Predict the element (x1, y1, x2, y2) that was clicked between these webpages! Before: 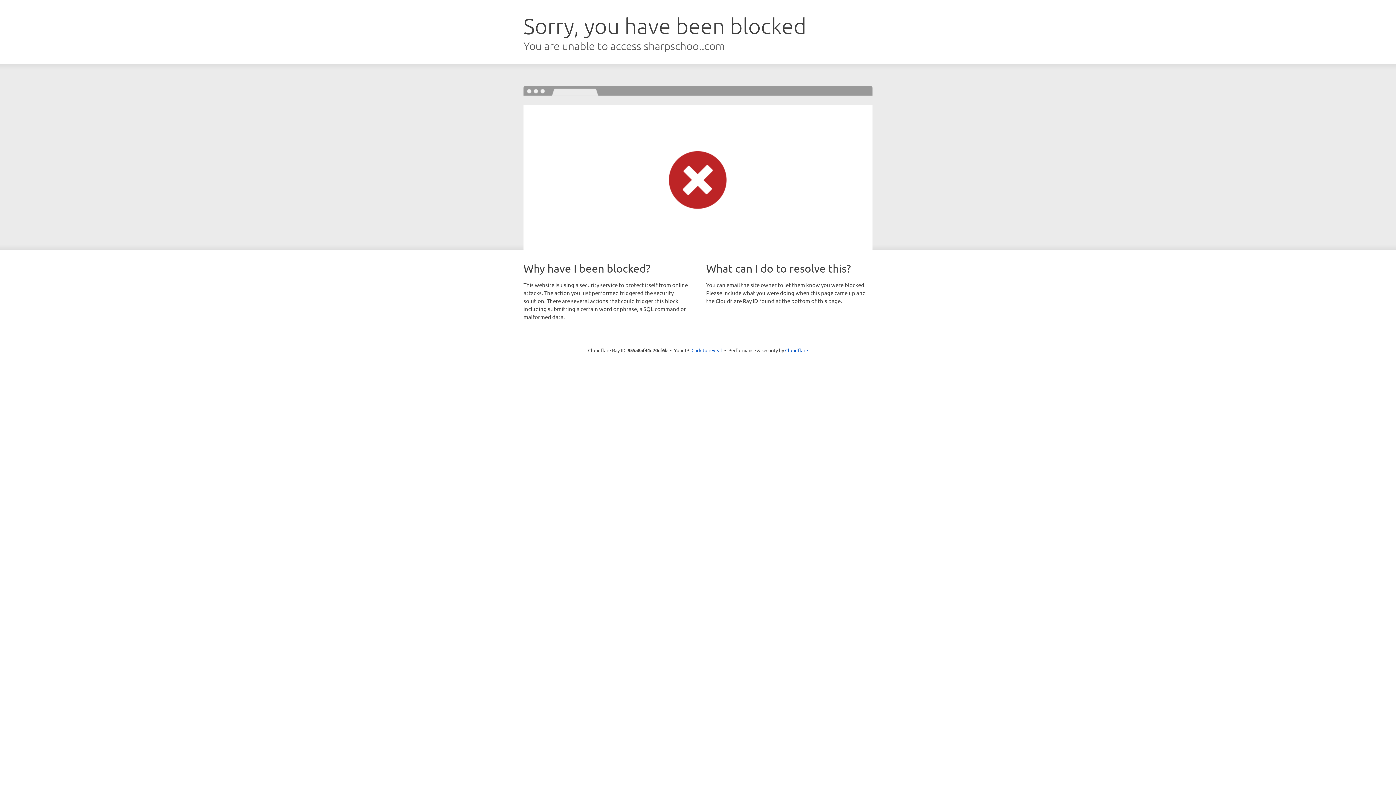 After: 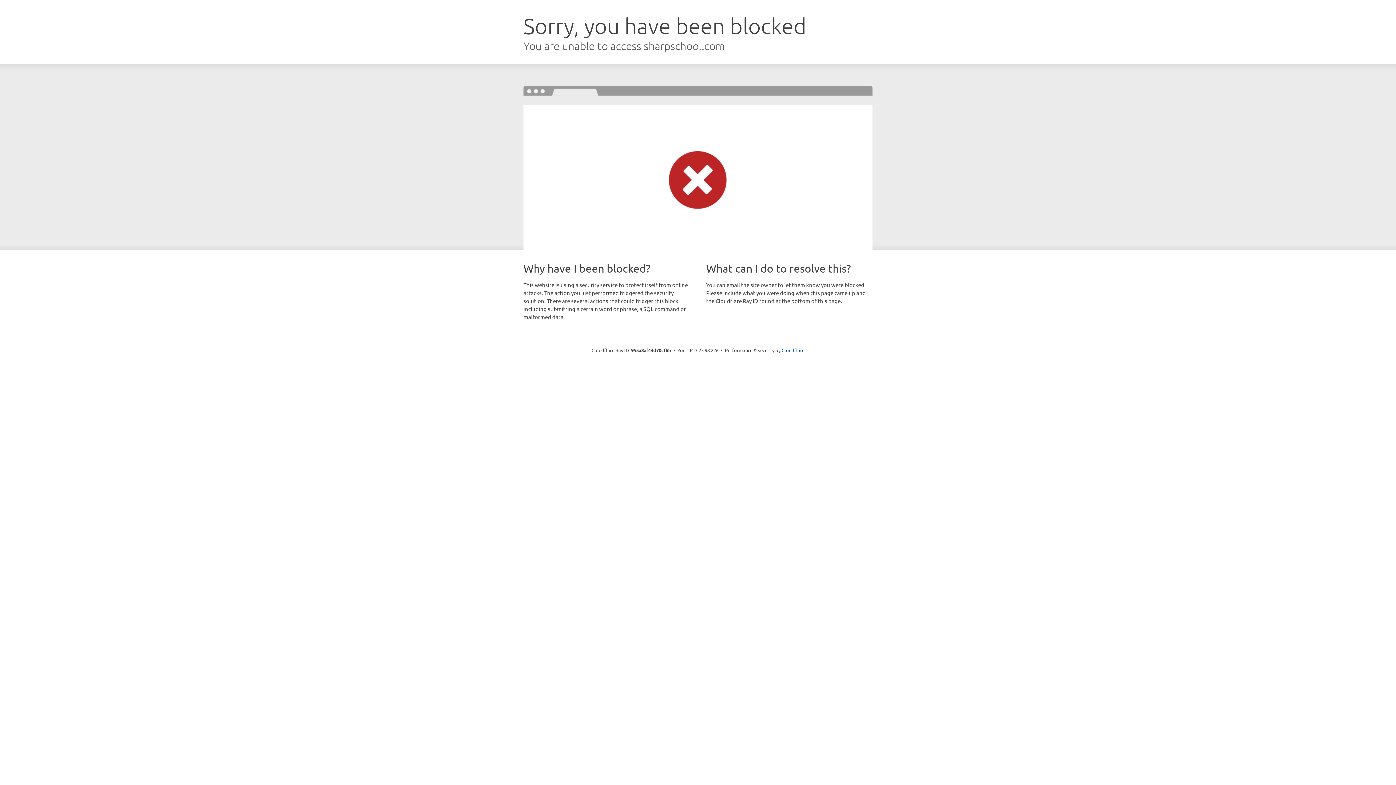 Action: bbox: (691, 346, 722, 353) label: Click to reveal